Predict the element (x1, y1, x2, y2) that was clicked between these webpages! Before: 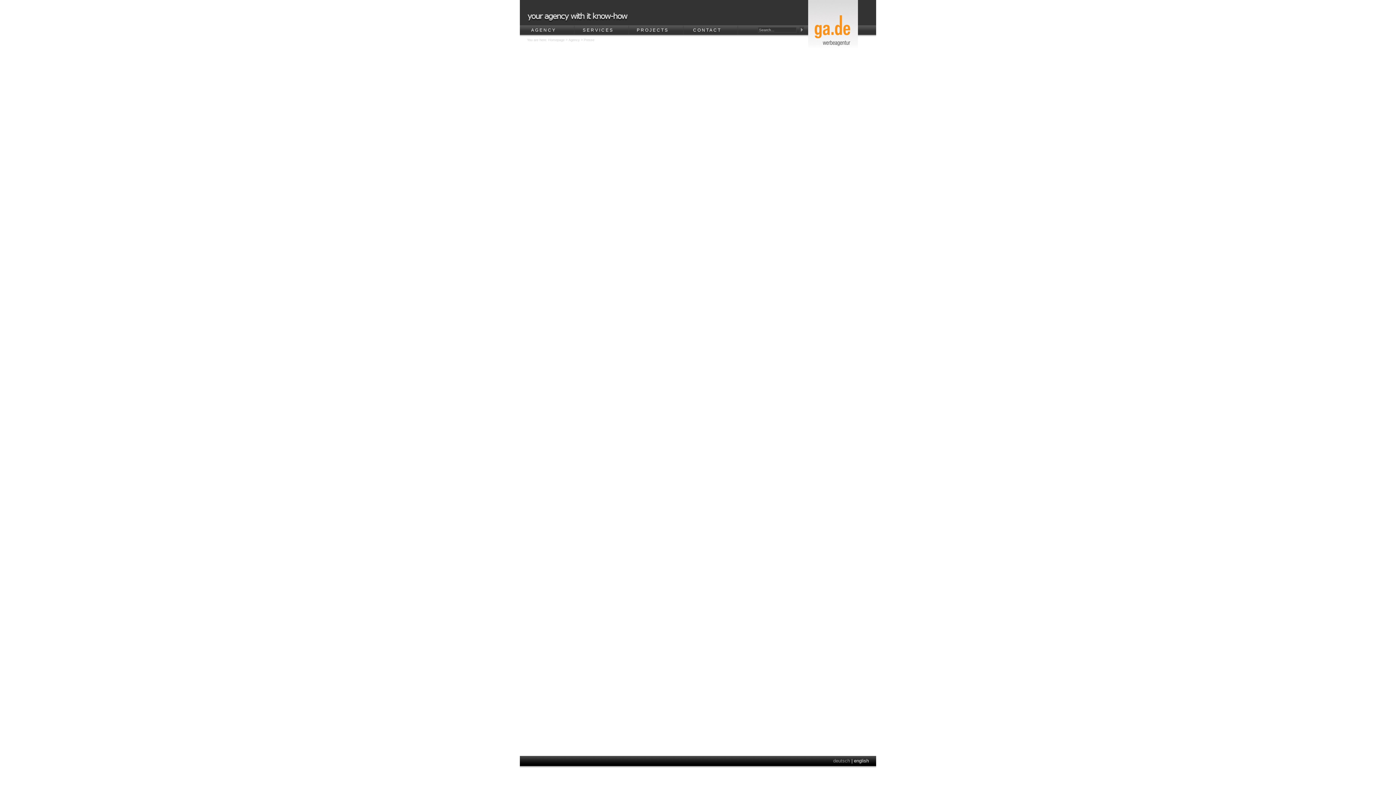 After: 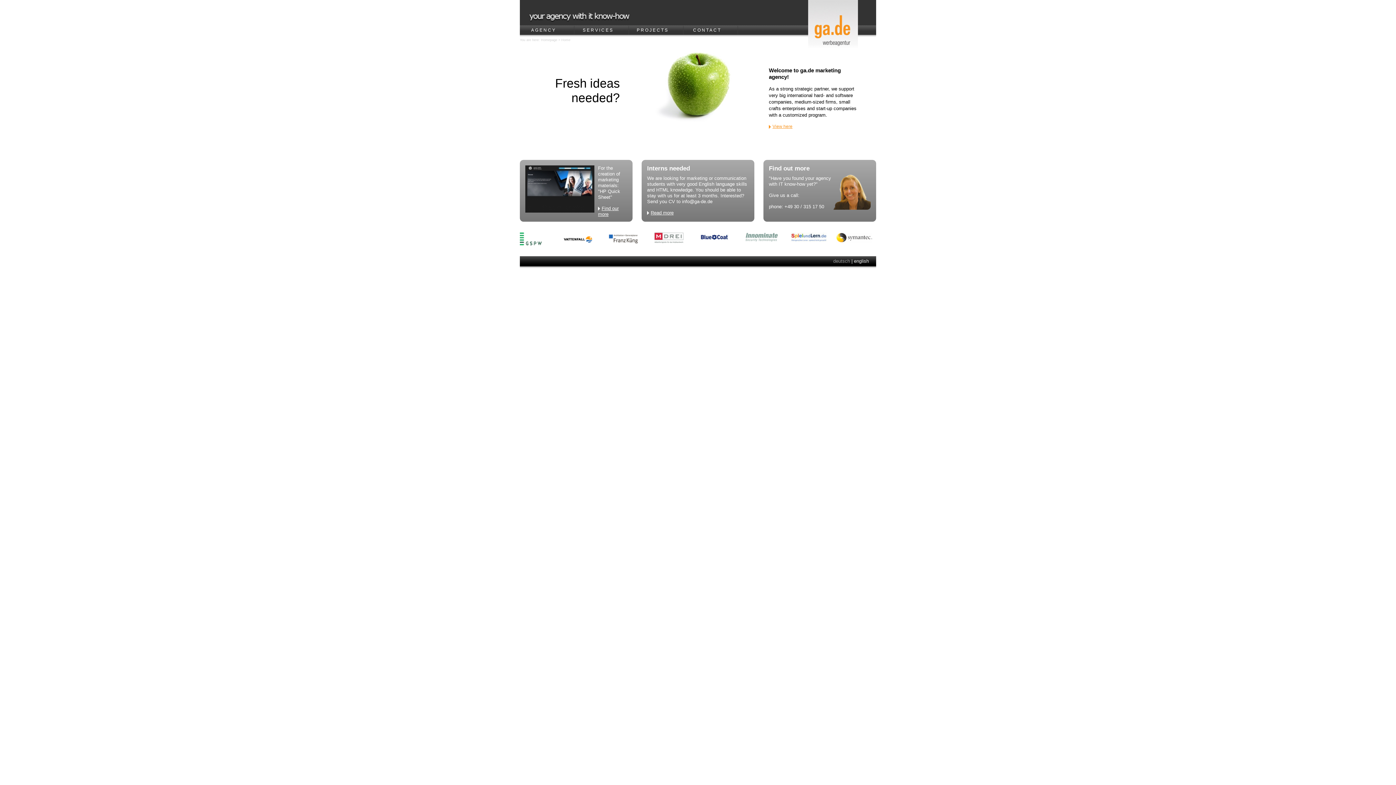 Action: label: Homepage bbox: (548, 38, 564, 41)